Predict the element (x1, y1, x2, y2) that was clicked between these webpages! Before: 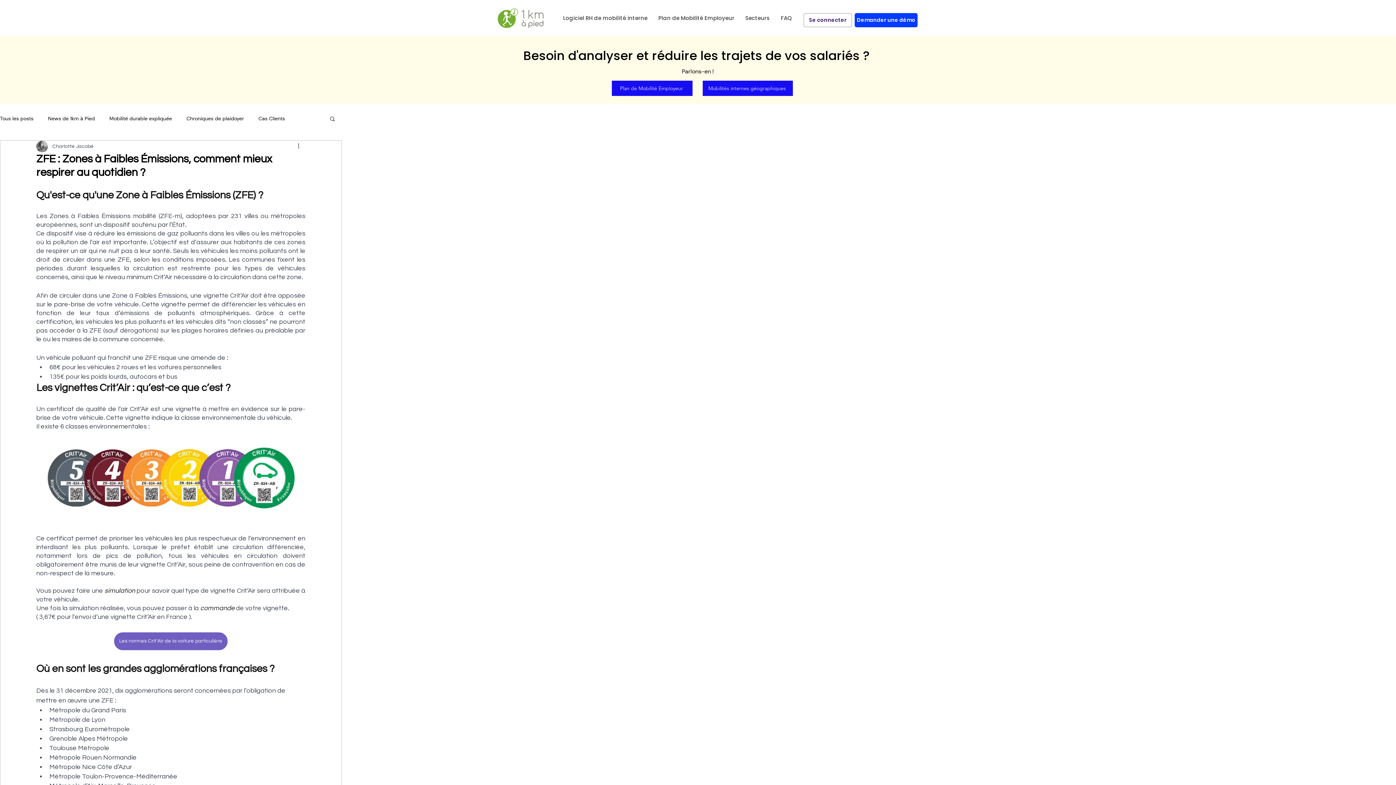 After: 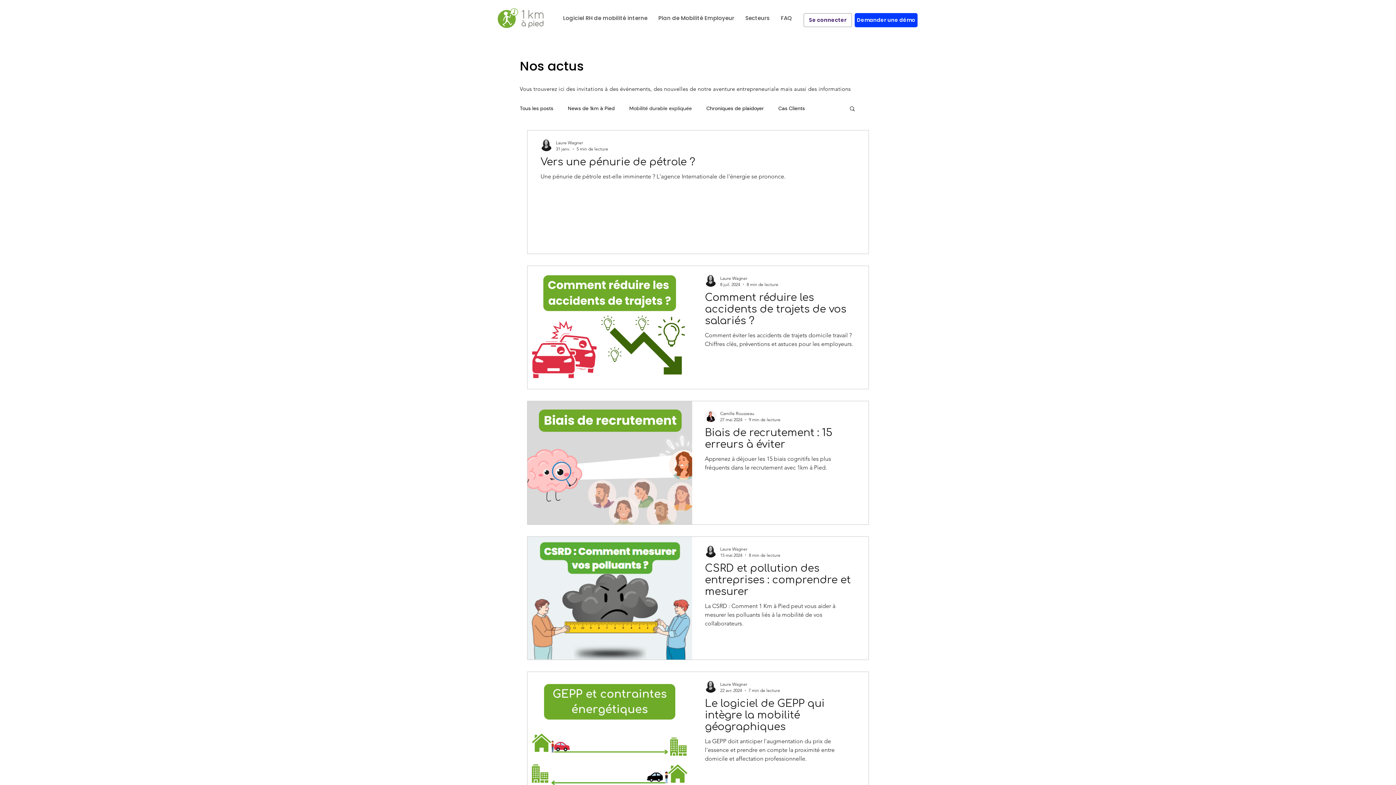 Action: label: Mobilité durable expliquée bbox: (109, 115, 172, 122)